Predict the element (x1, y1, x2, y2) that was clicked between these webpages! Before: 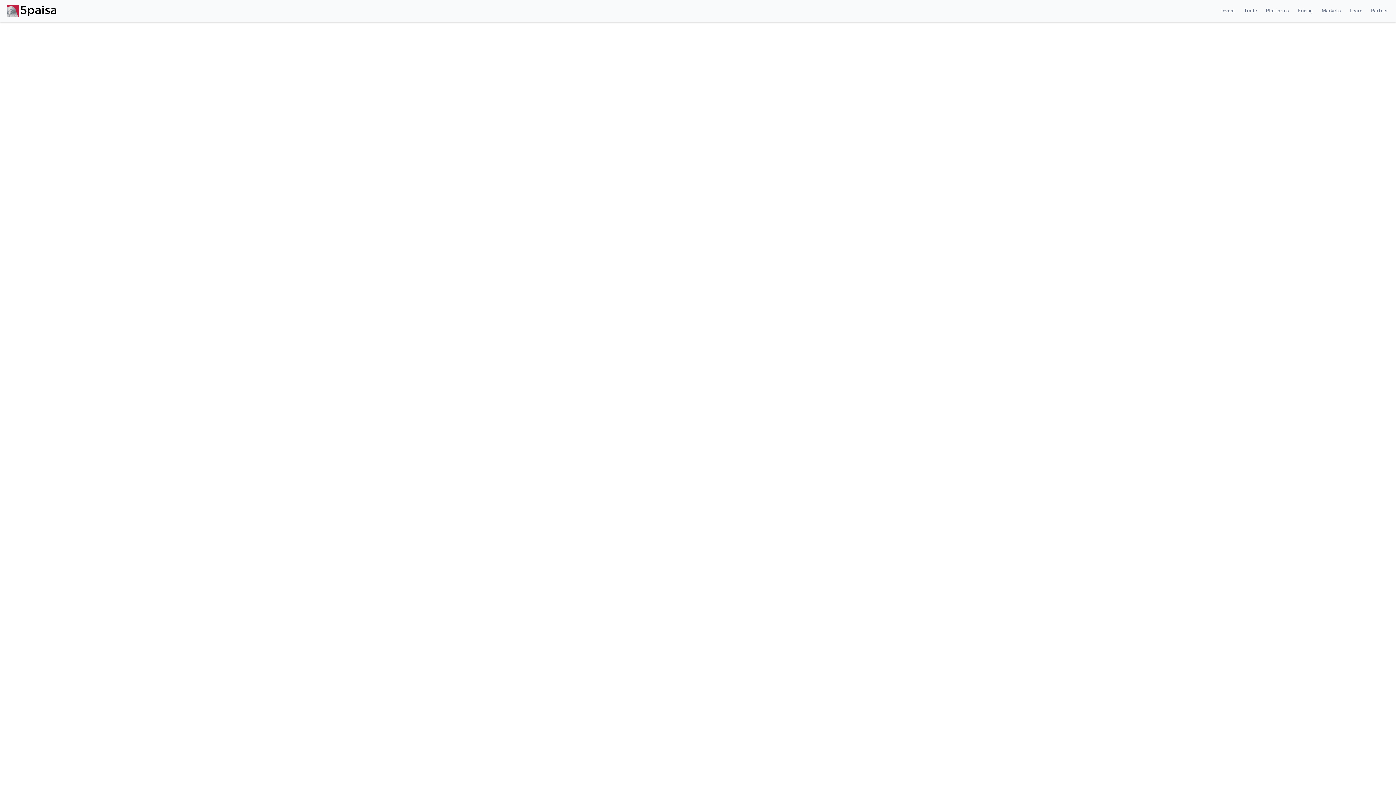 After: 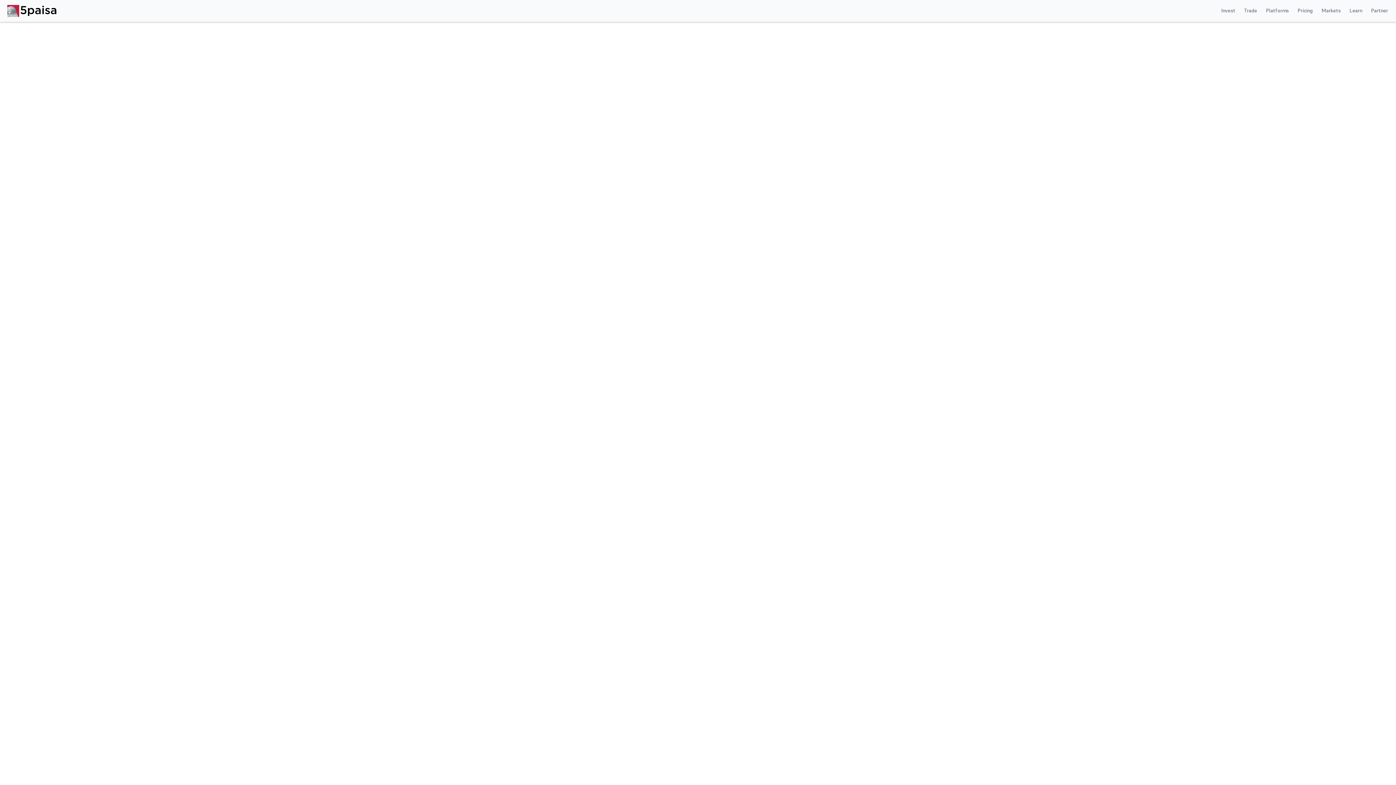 Action: bbox: (1345, 2, 1366, 19) label: Learn